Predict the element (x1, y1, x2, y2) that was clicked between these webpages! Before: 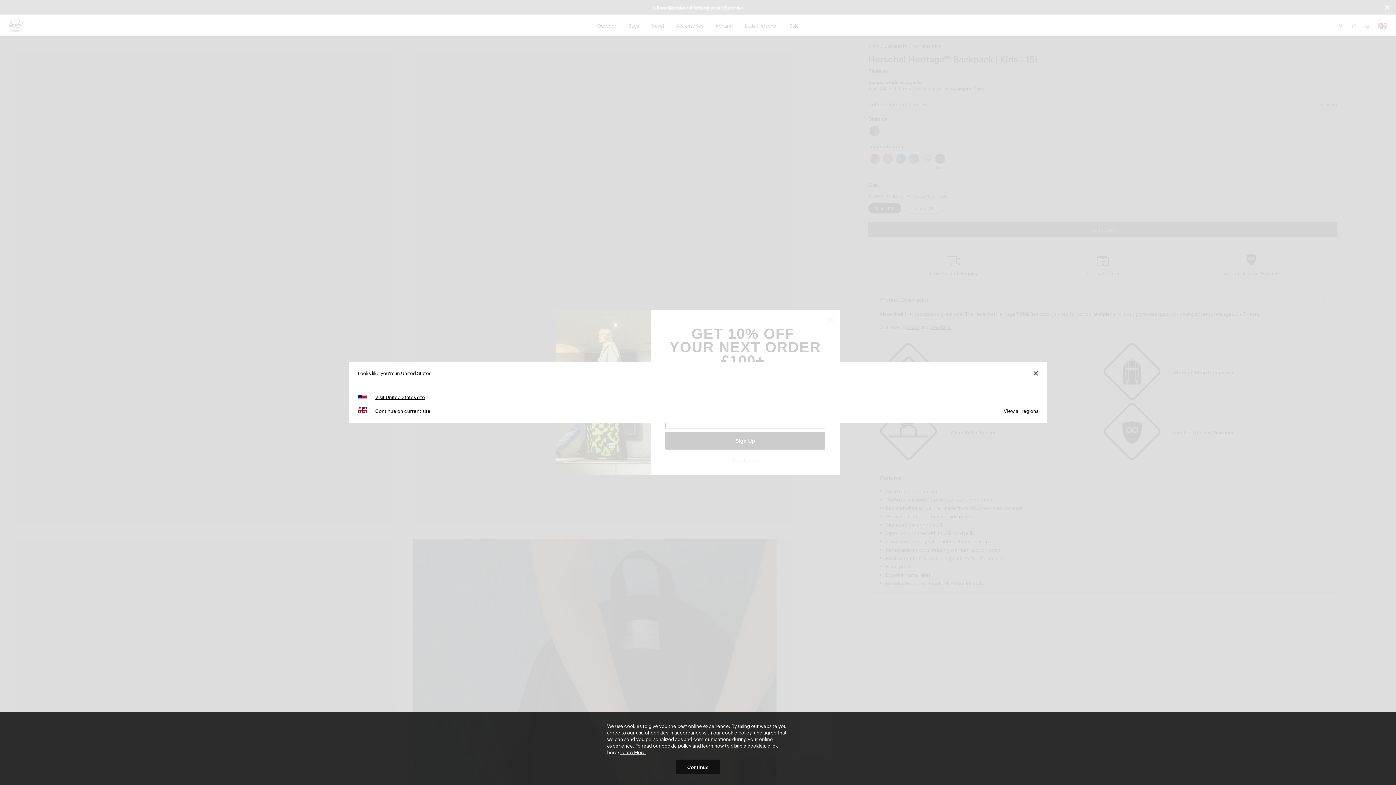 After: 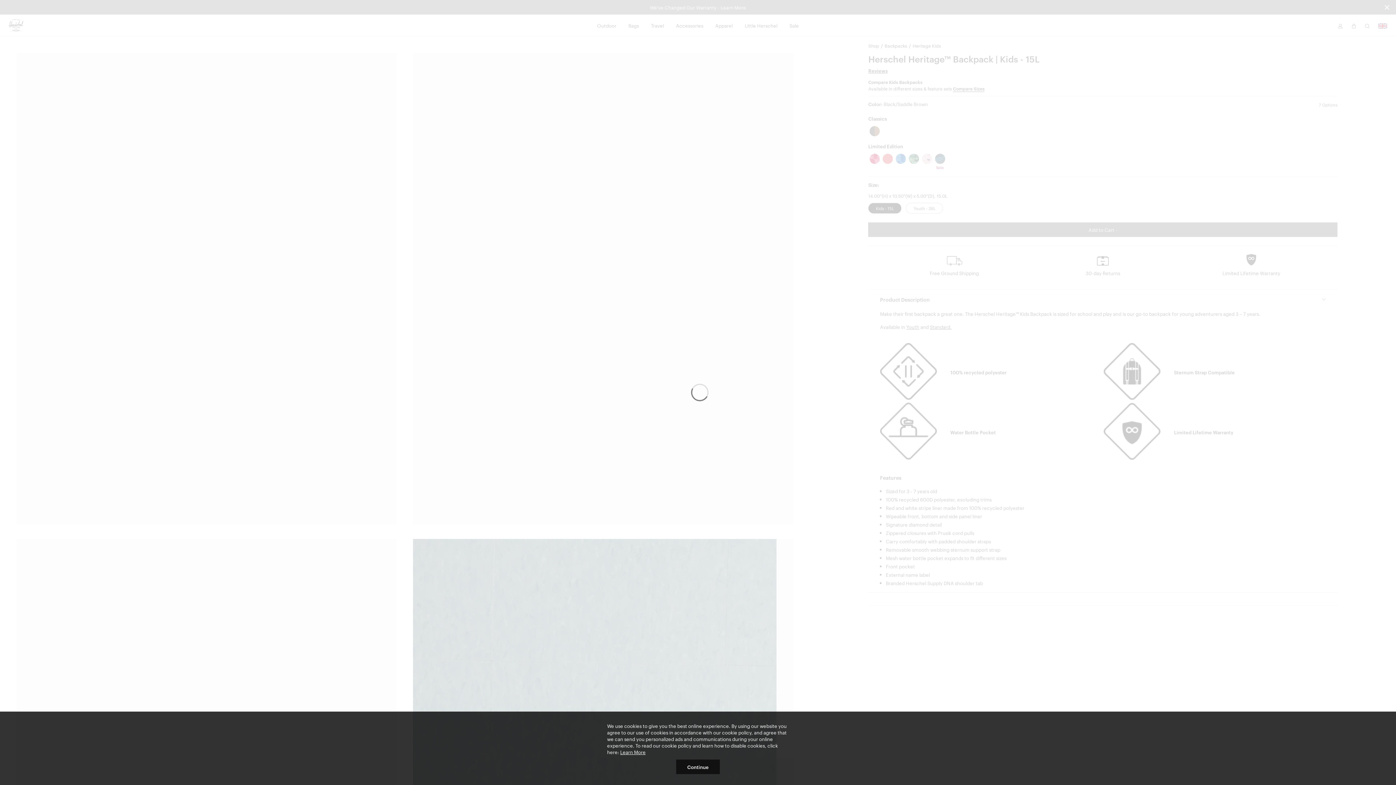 Action: label: Continue on current site bbox: (375, 407, 430, 414)